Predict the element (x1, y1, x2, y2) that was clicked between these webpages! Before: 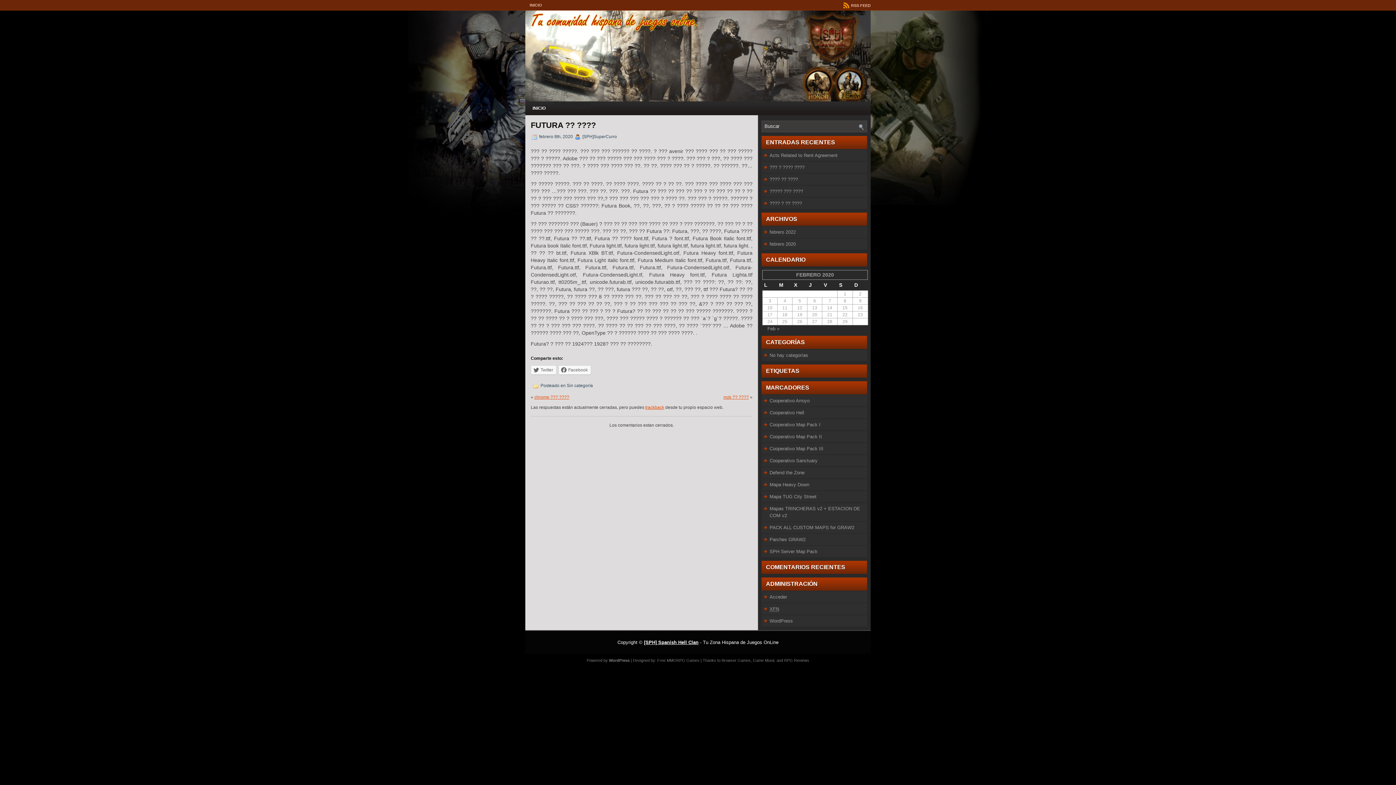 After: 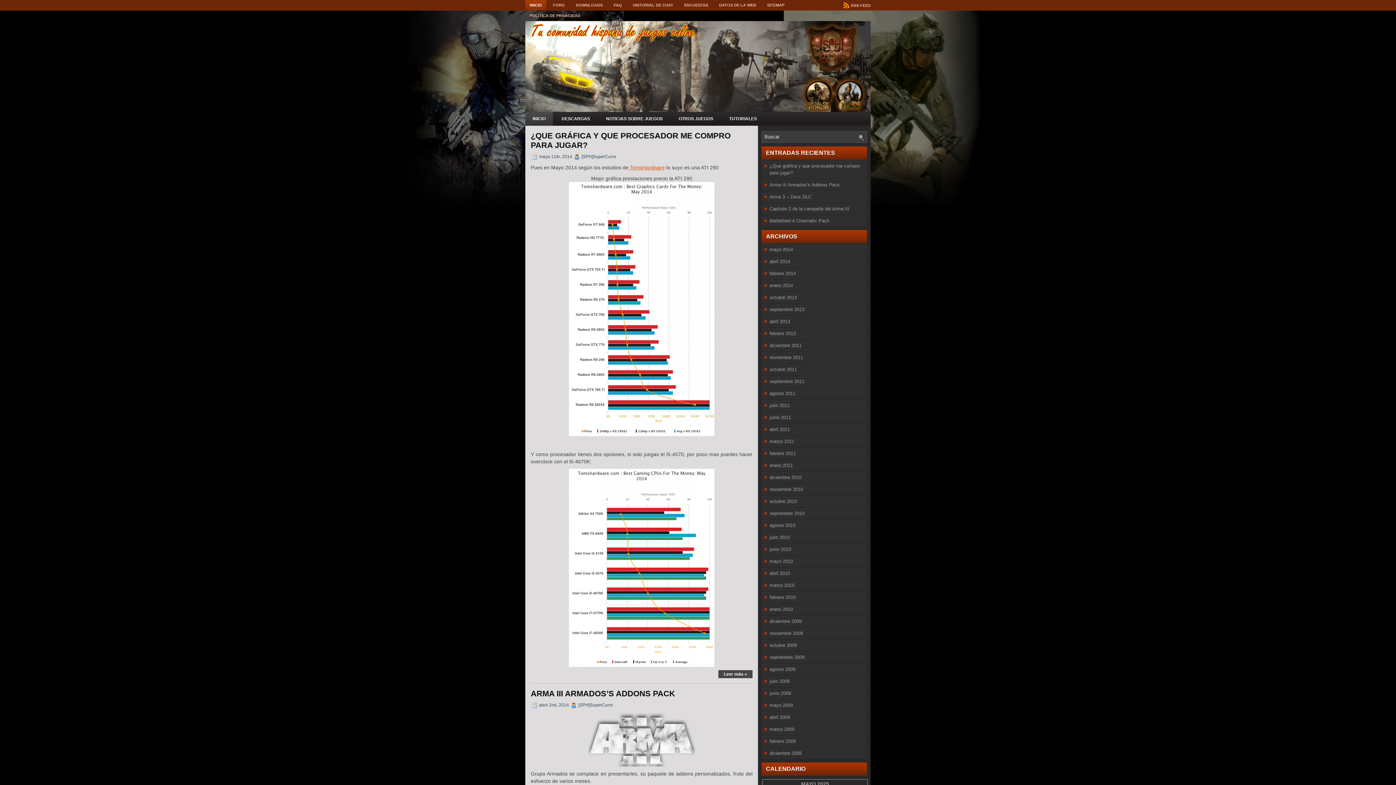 Action: bbox: (525, 0, 546, 10) label: INICIO